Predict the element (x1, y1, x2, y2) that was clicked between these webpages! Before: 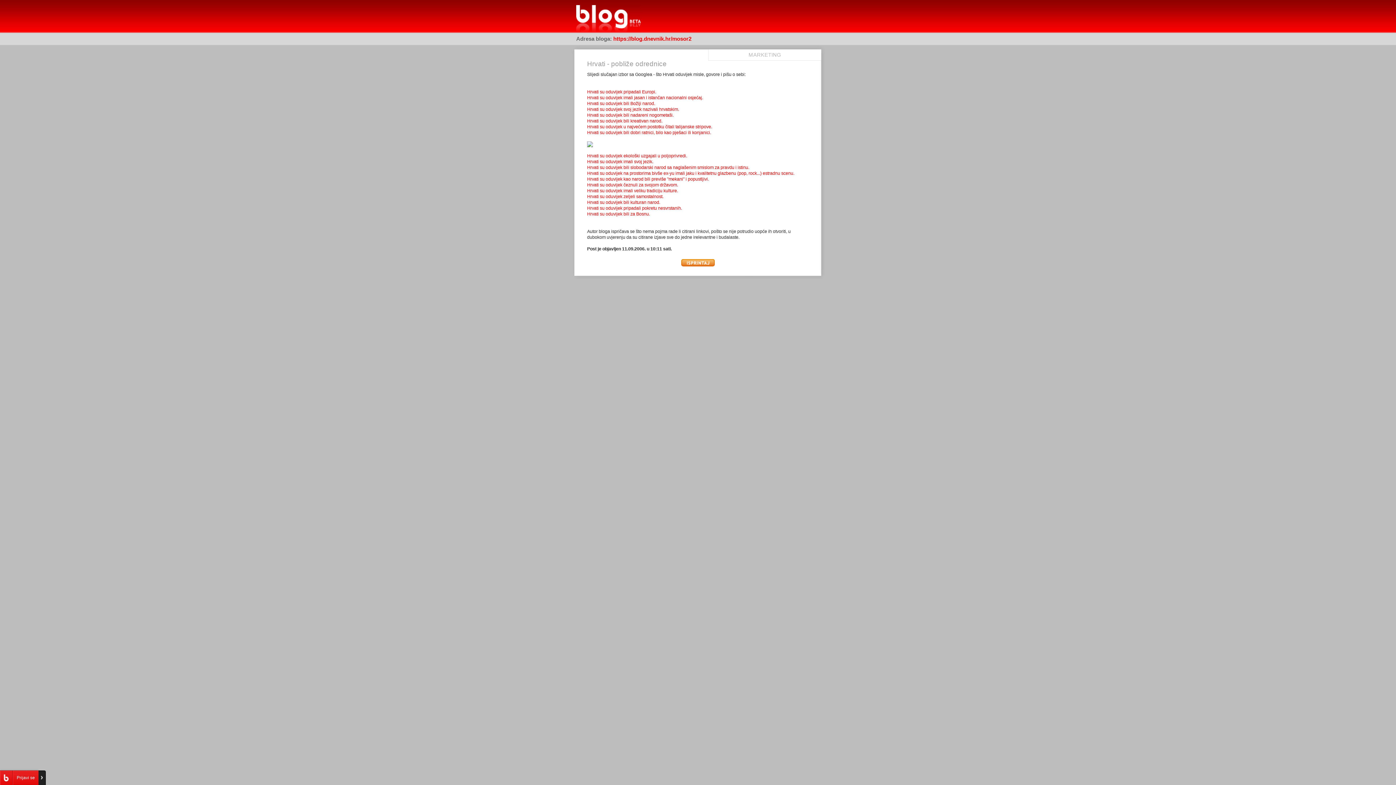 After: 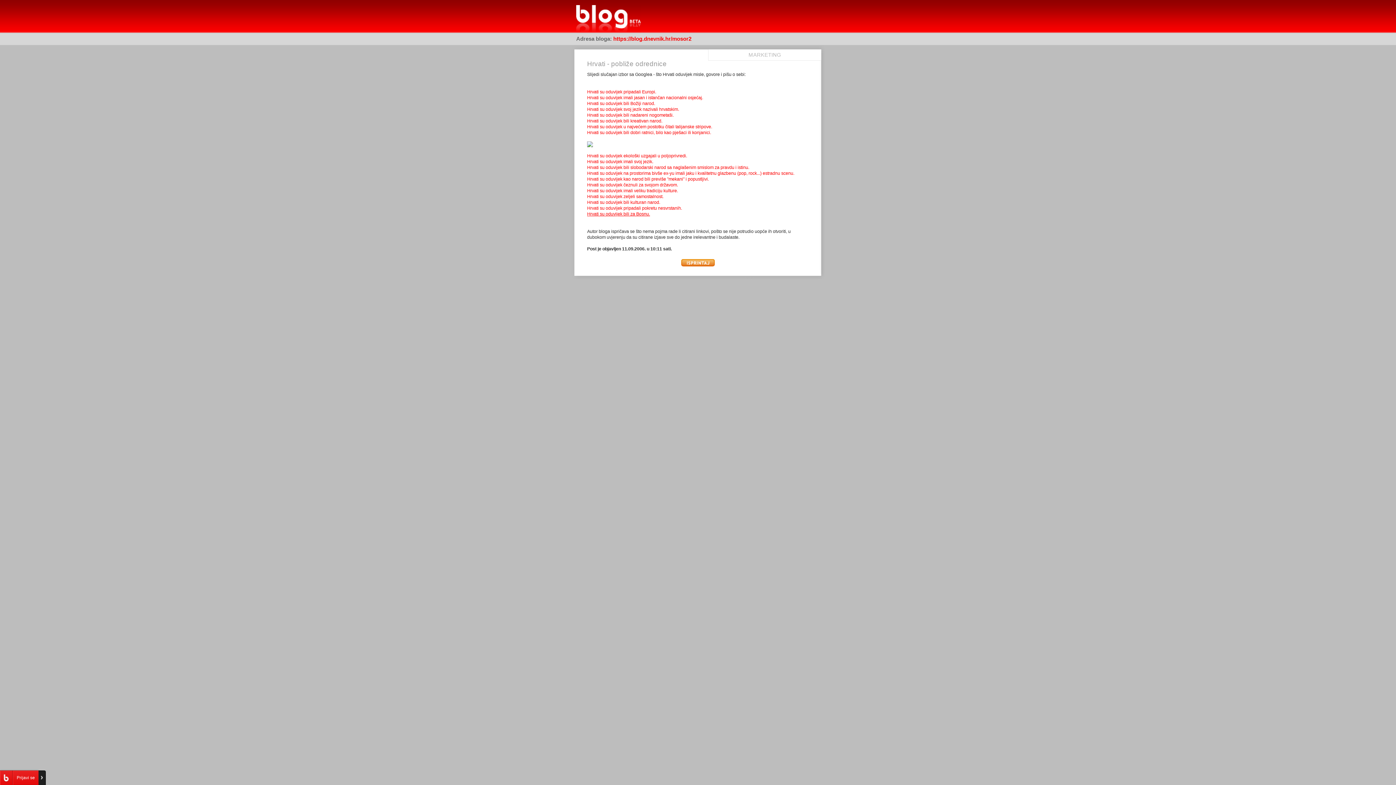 Action: bbox: (587, 211, 650, 216) label: Hrvati su oduvijek bili za Bosnu.